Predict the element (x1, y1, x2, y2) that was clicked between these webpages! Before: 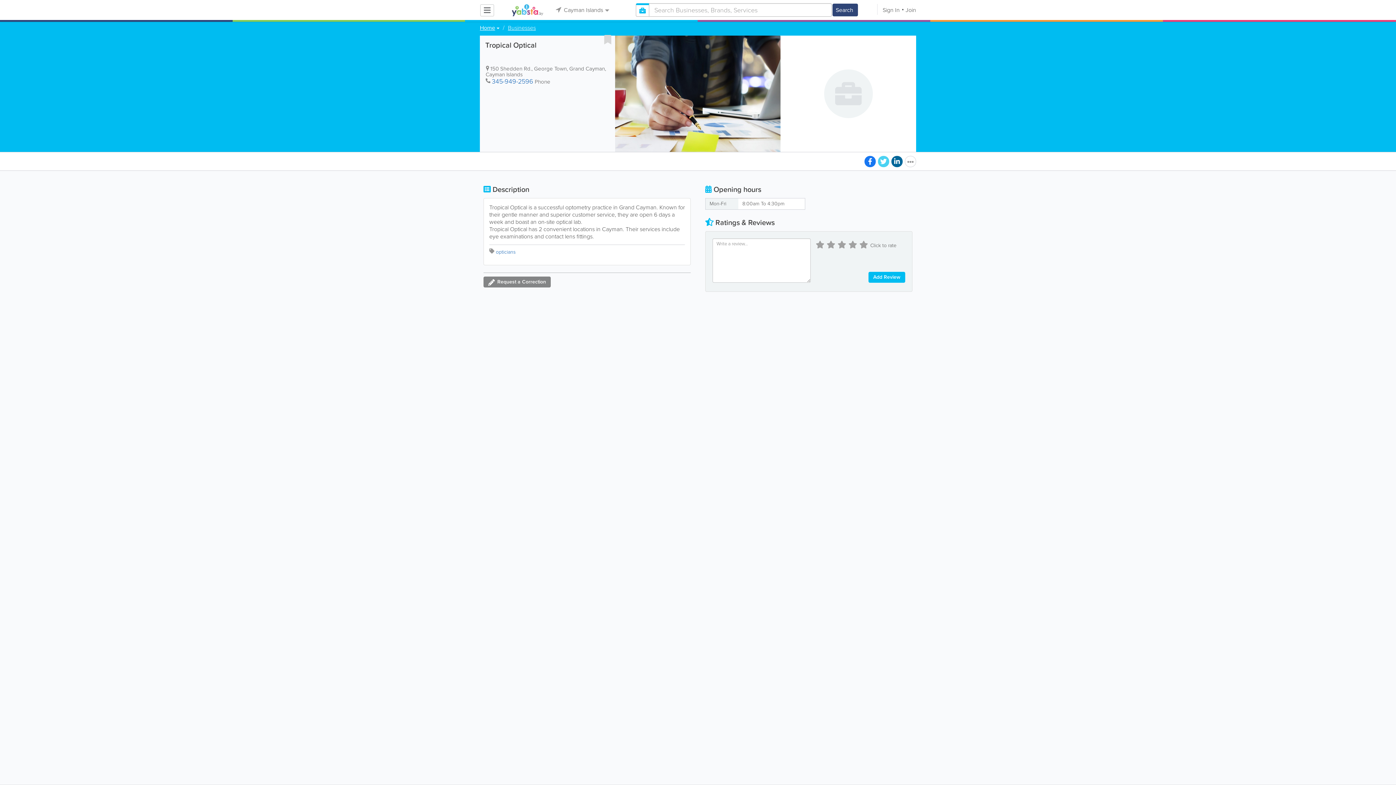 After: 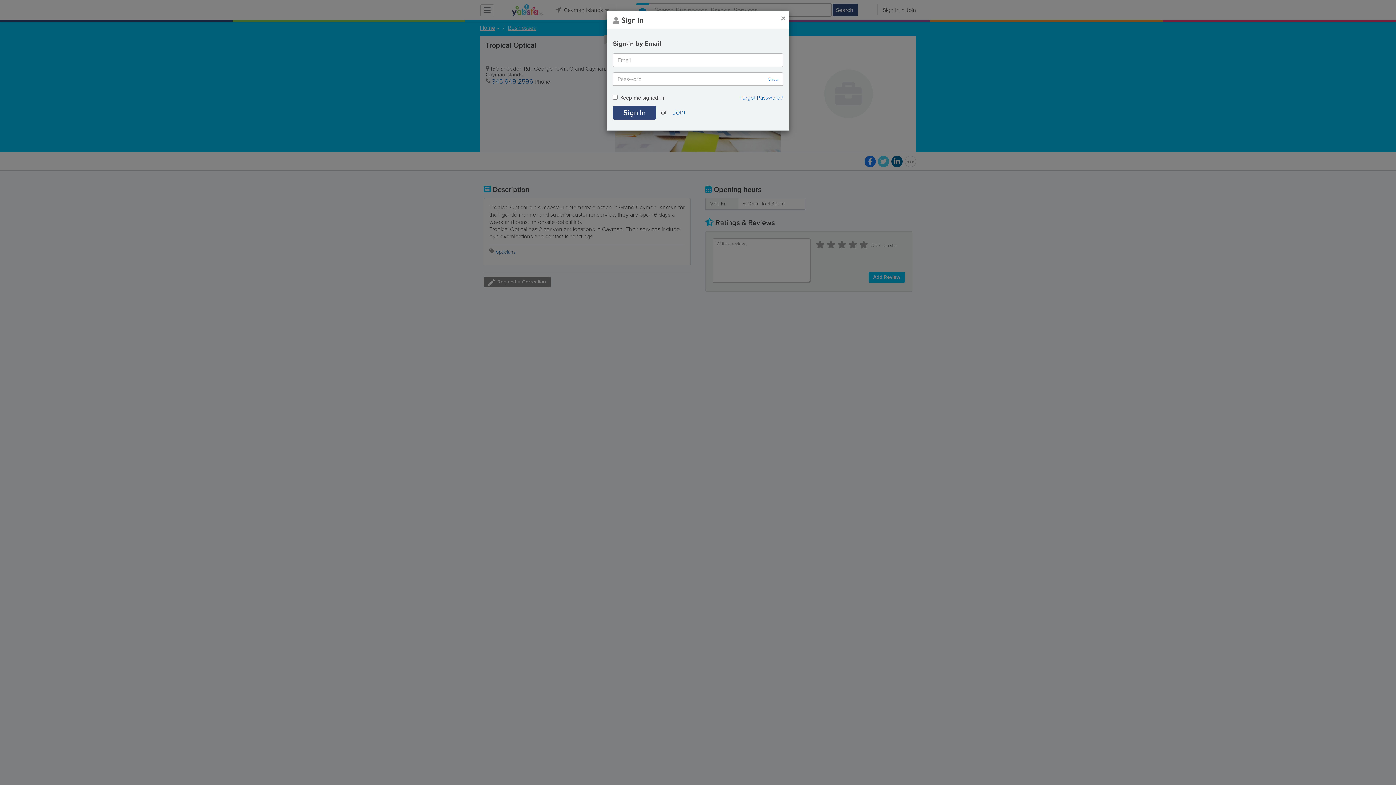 Action: bbox: (604, 34, 611, 44)